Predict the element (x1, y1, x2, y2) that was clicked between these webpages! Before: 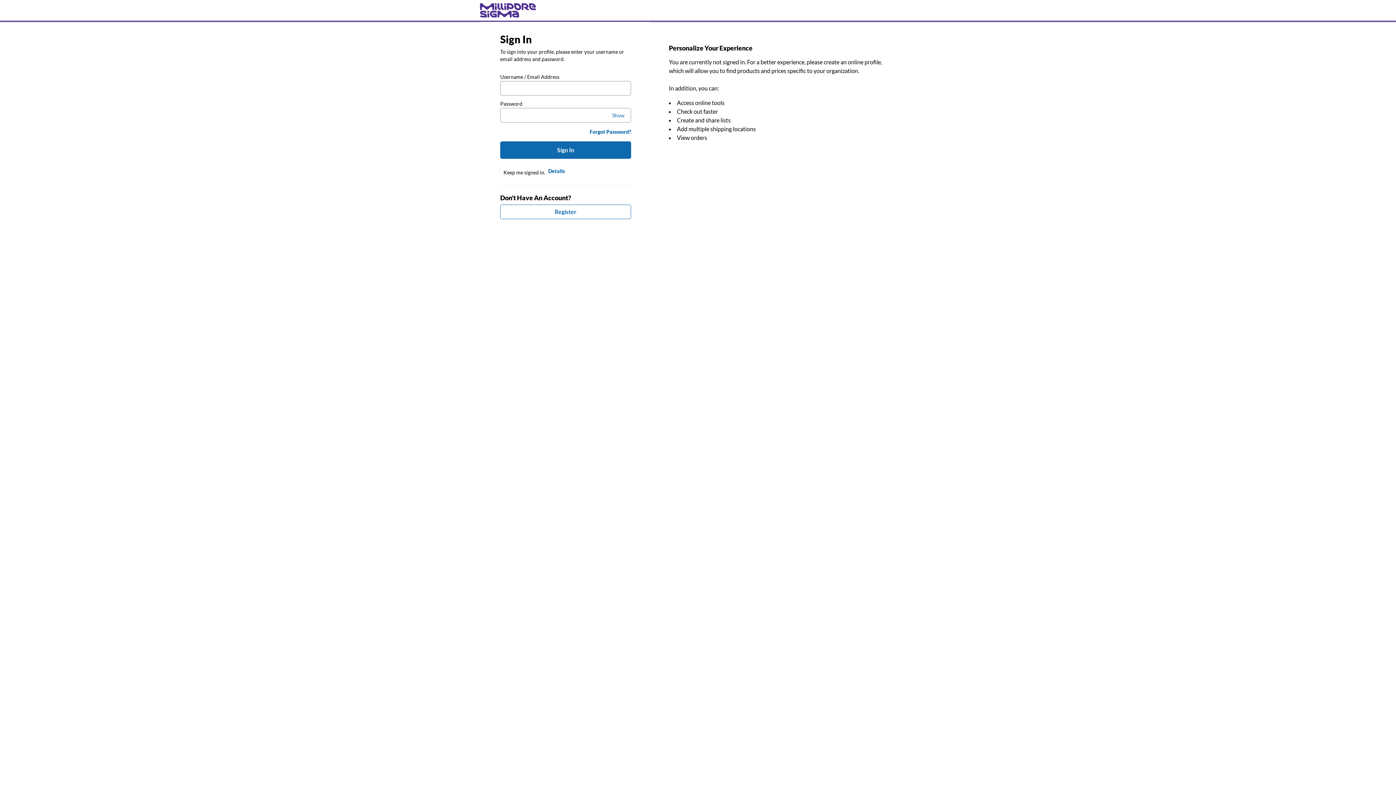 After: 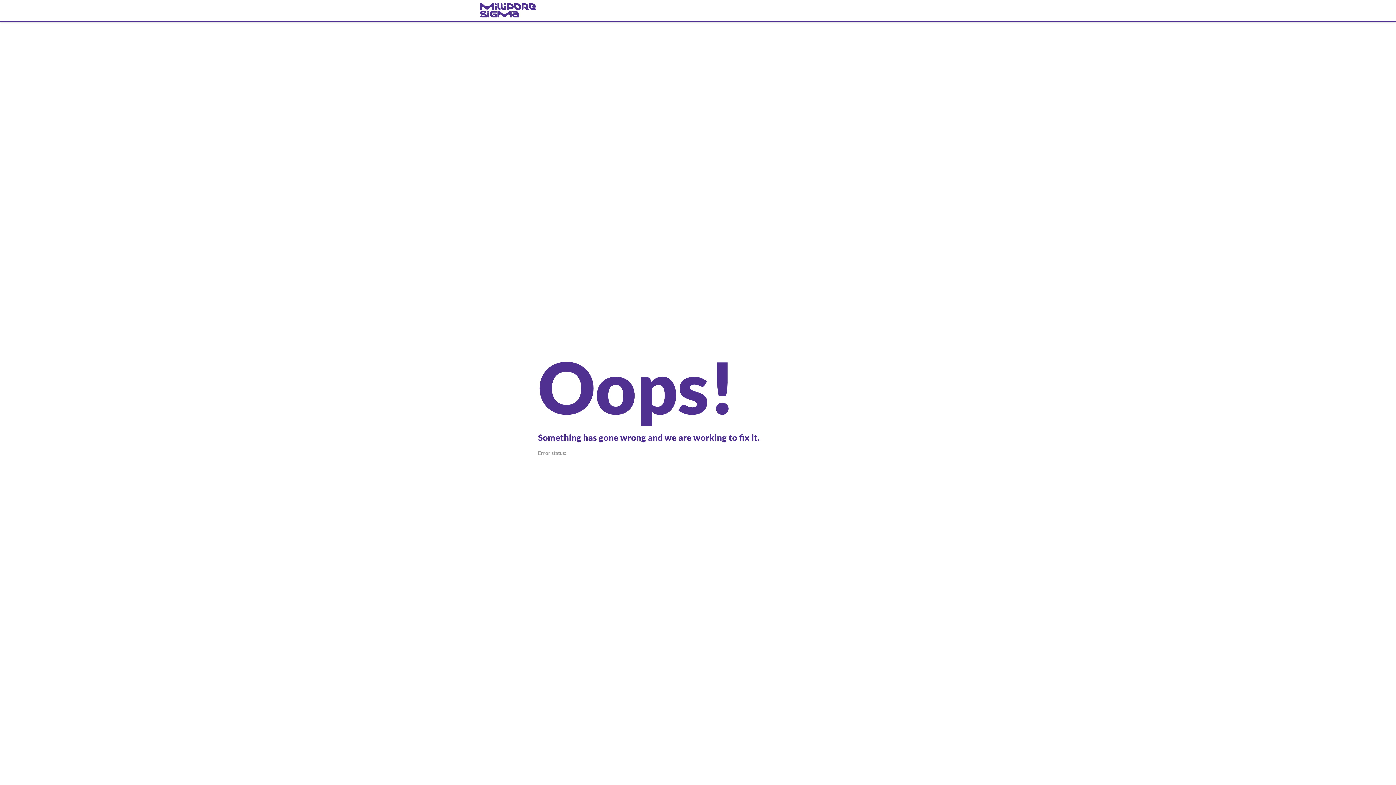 Action: bbox: (500, 141, 631, 158) label: Sign In